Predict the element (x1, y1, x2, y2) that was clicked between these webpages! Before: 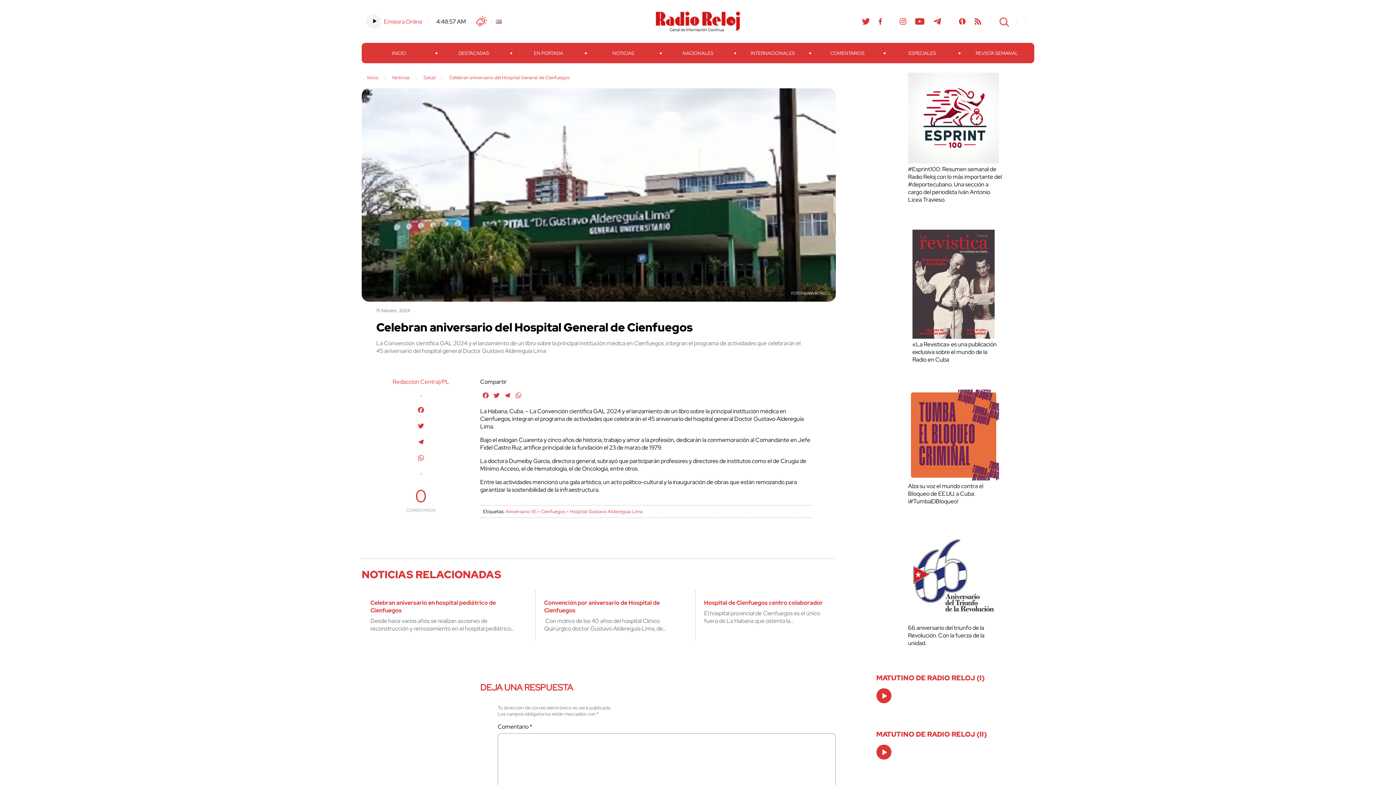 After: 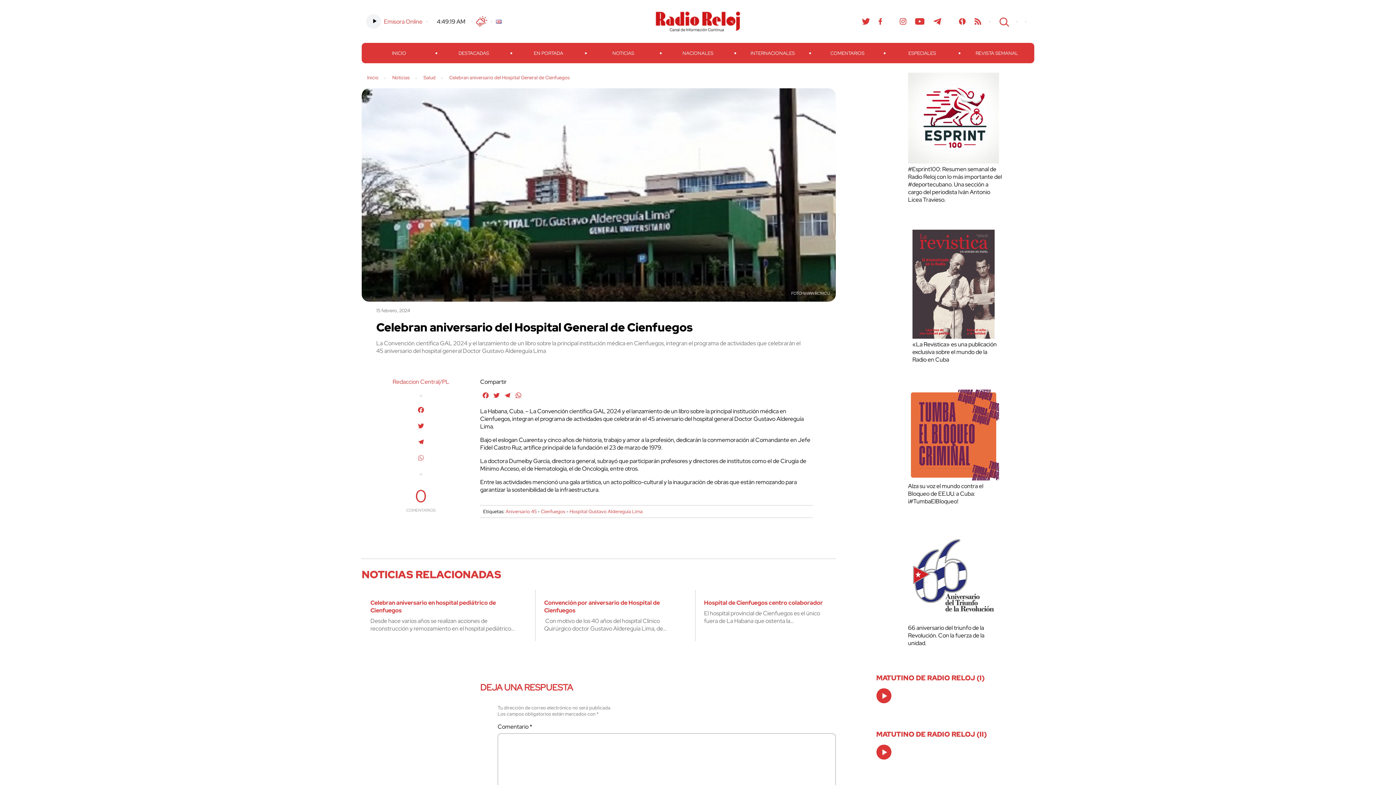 Action: label: WhatsApp bbox: (361, 454, 480, 464)